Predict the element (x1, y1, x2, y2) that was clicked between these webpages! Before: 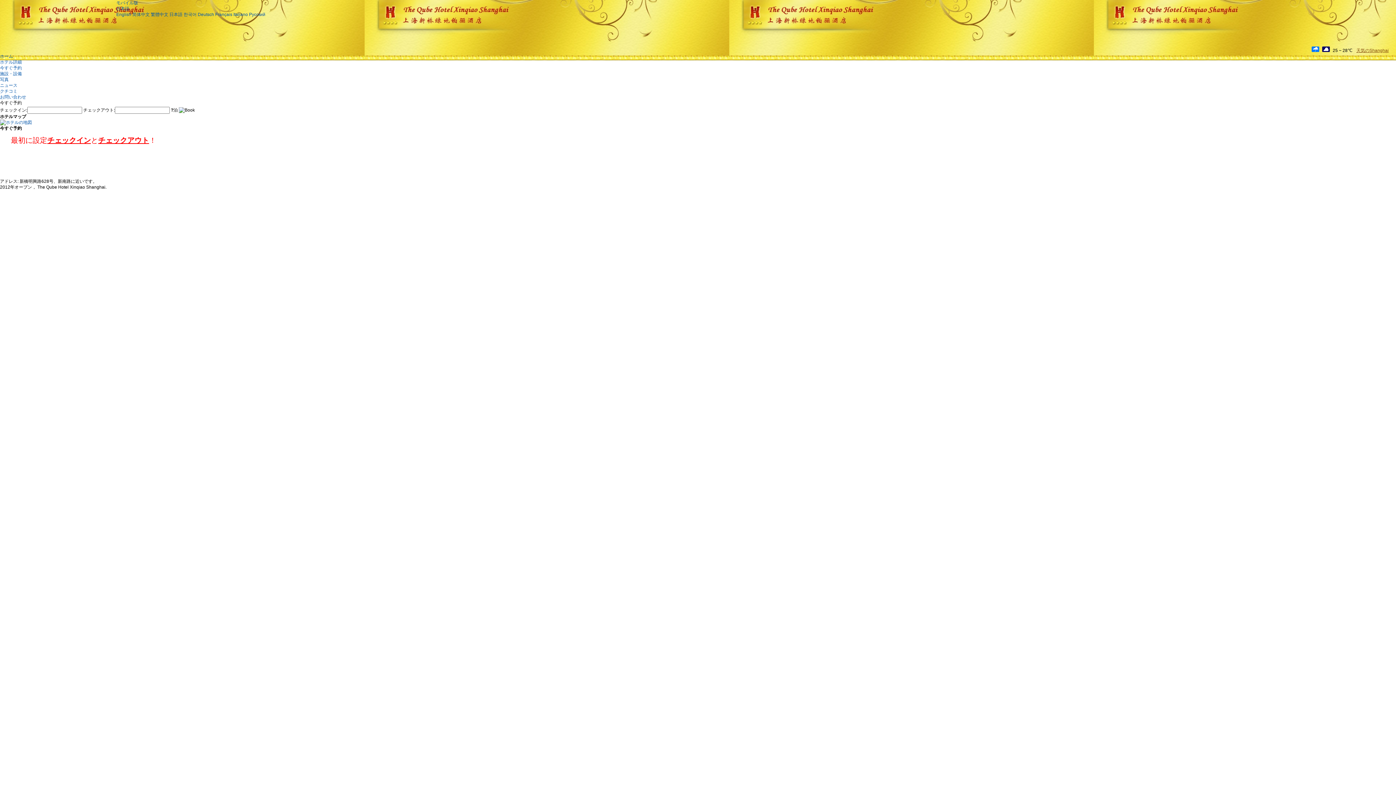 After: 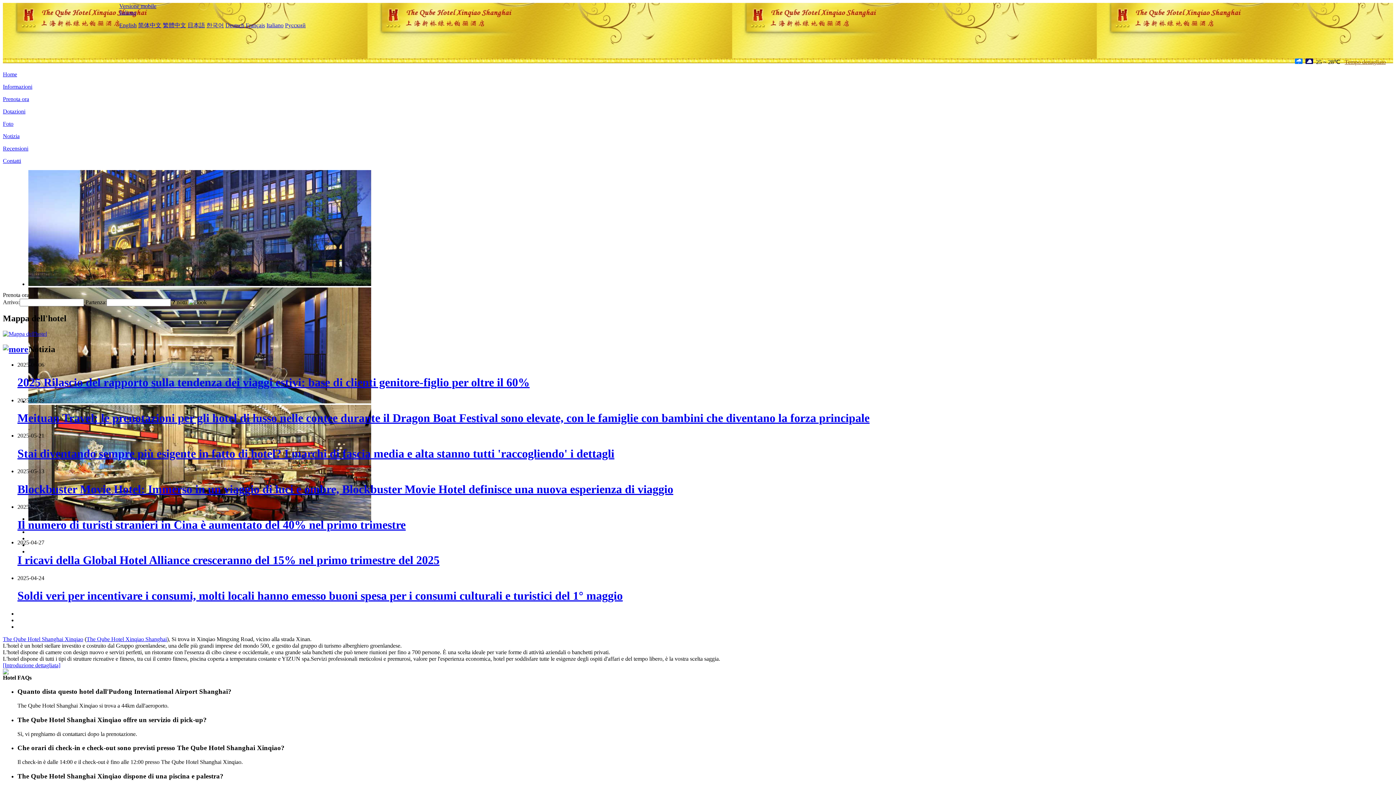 Action: bbox: (233, 12, 248, 17) label: Italiano